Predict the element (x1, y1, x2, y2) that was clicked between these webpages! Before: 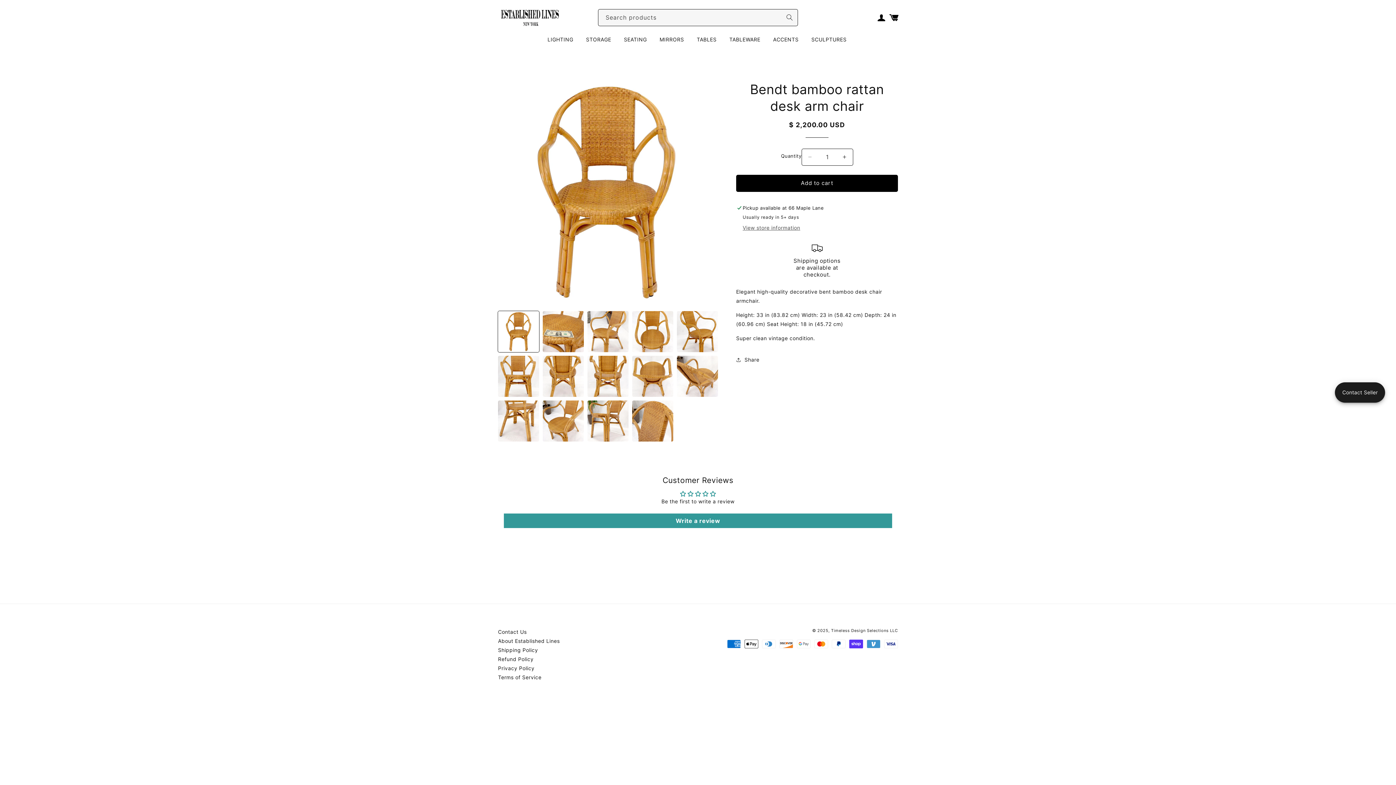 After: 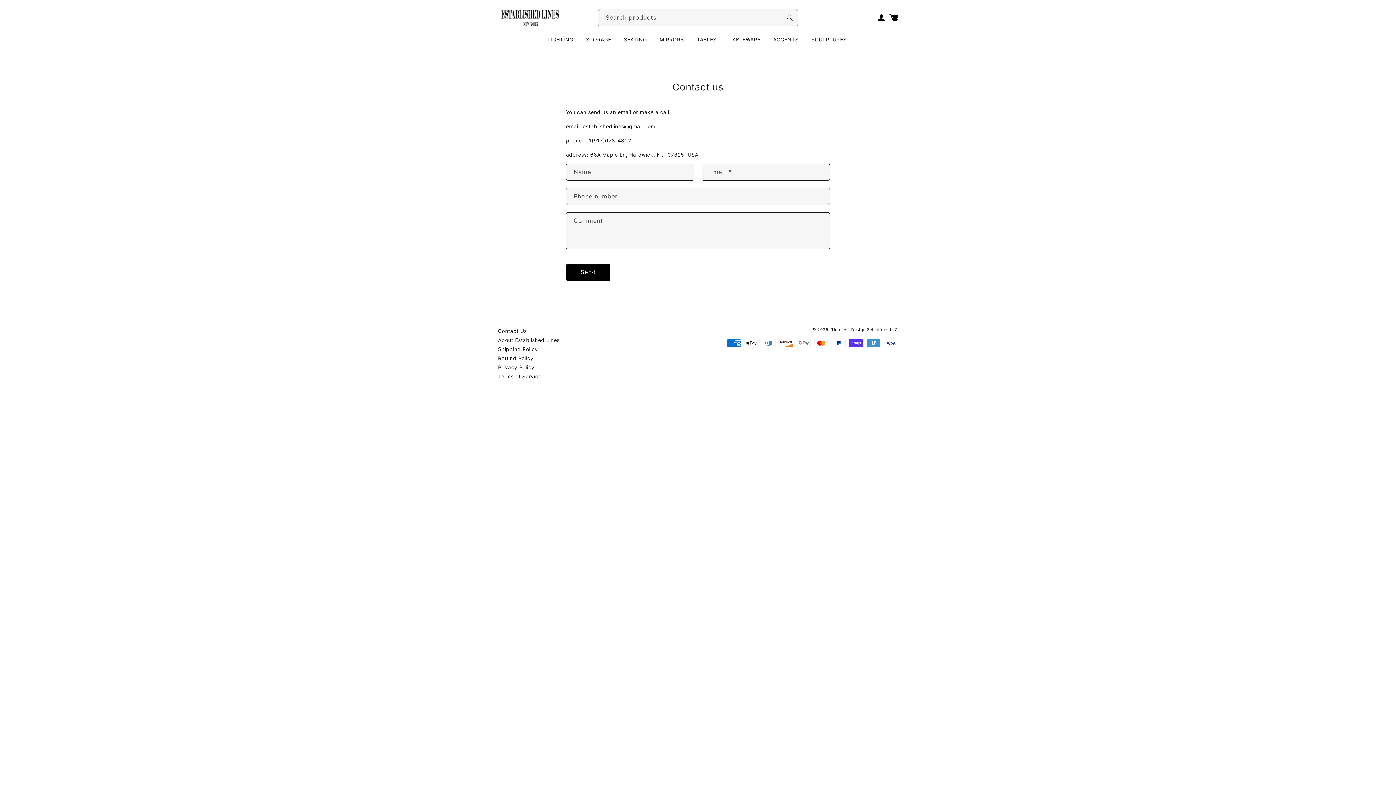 Action: bbox: (498, 627, 526, 636) label: Contact Us